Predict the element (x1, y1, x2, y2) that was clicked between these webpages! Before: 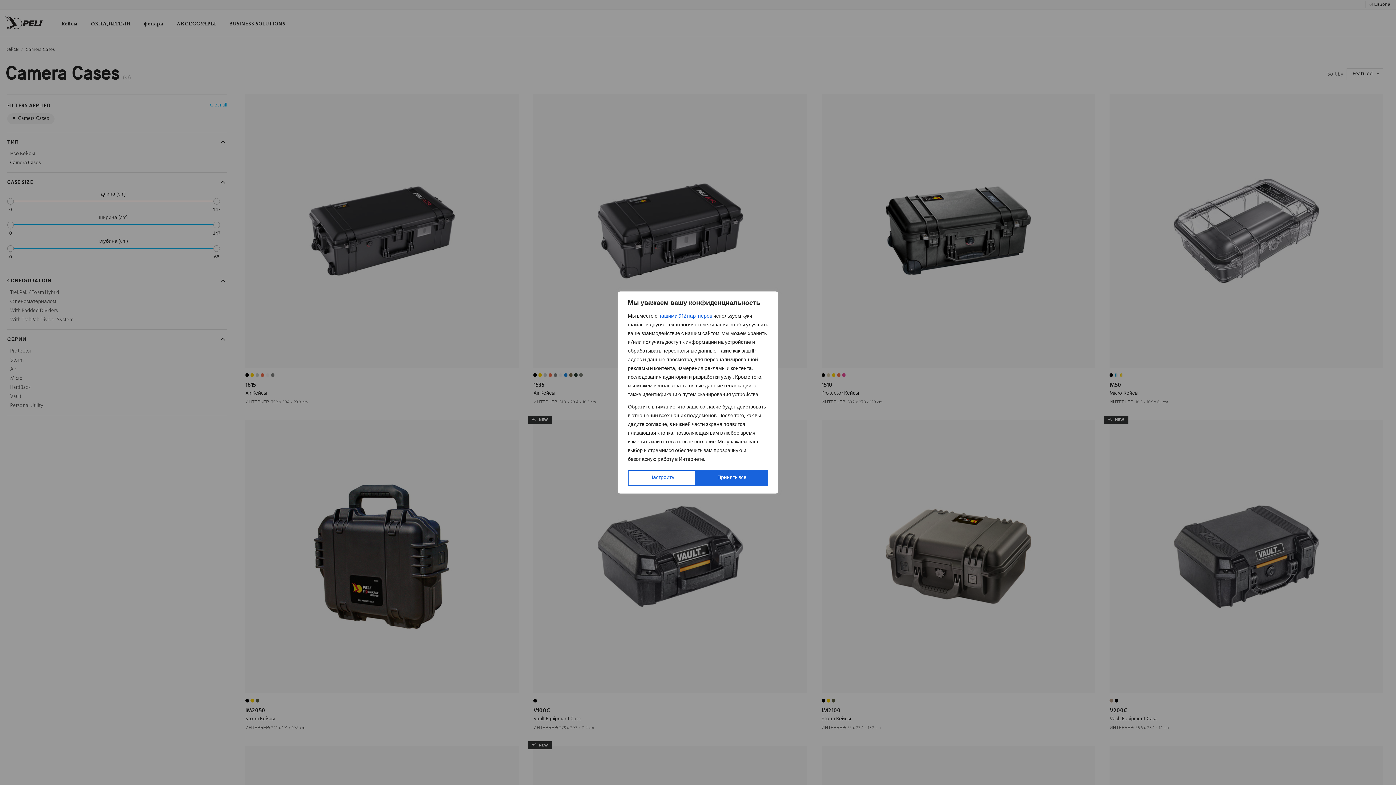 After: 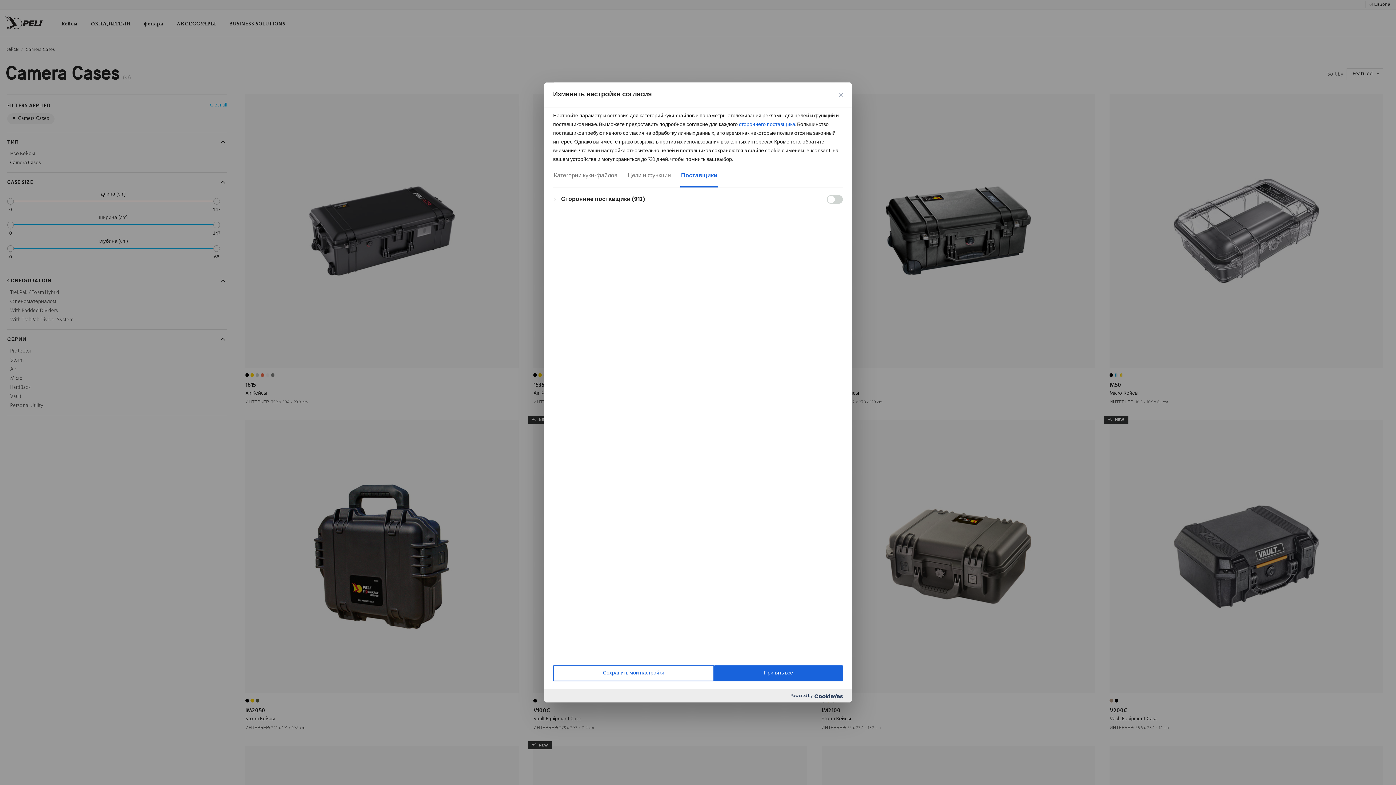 Action: label: нашими 912 партнеров bbox: (658, 312, 712, 321)